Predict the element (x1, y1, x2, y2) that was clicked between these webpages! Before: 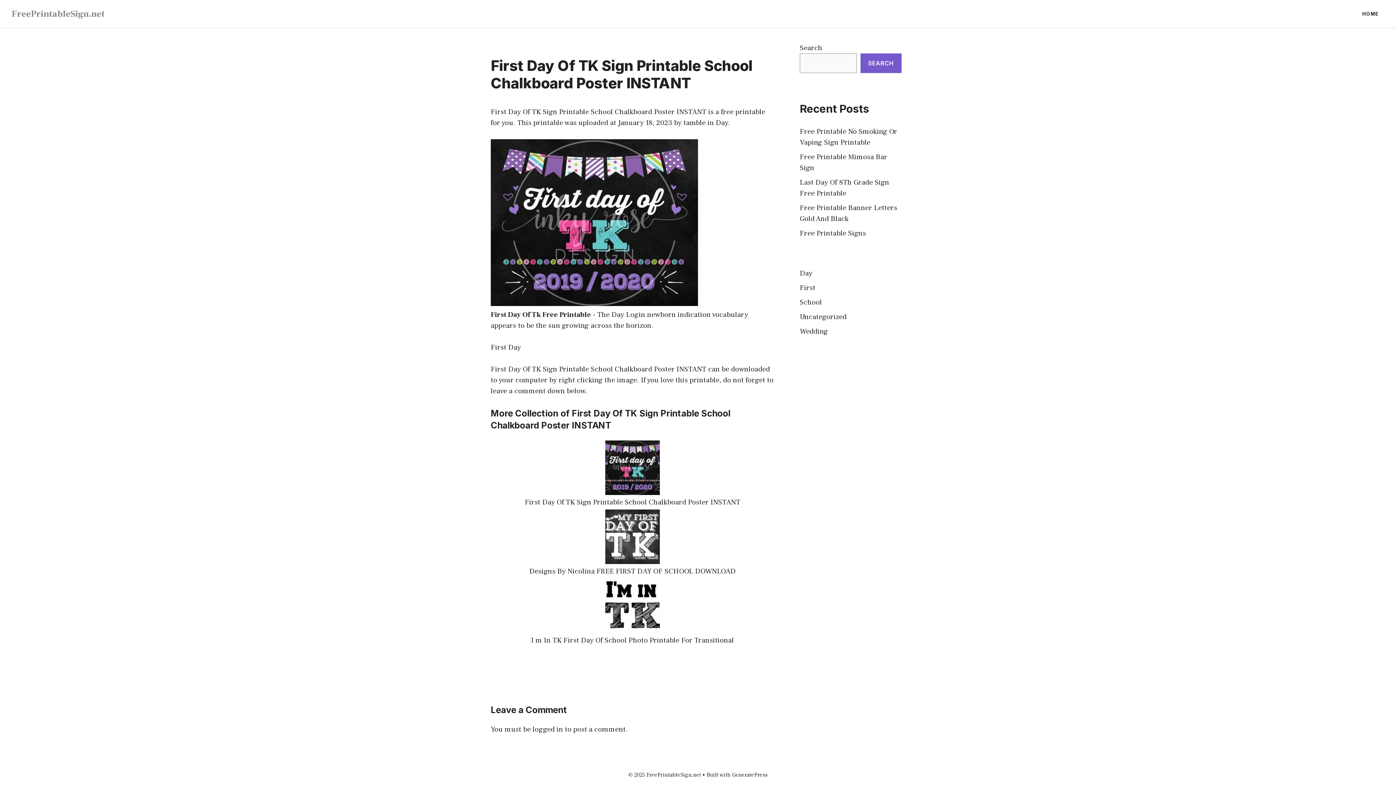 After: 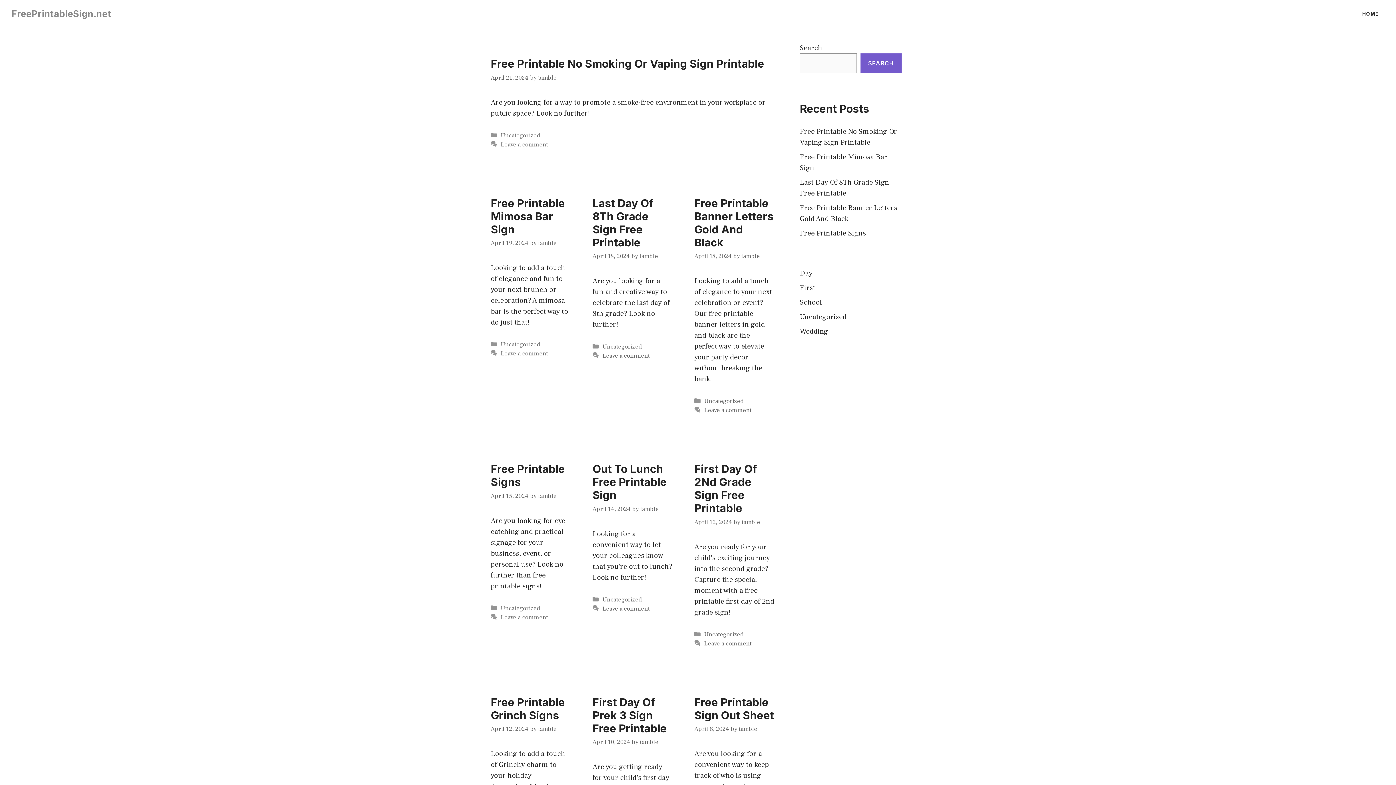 Action: label: First Day bbox: (490, 342, 521, 352)